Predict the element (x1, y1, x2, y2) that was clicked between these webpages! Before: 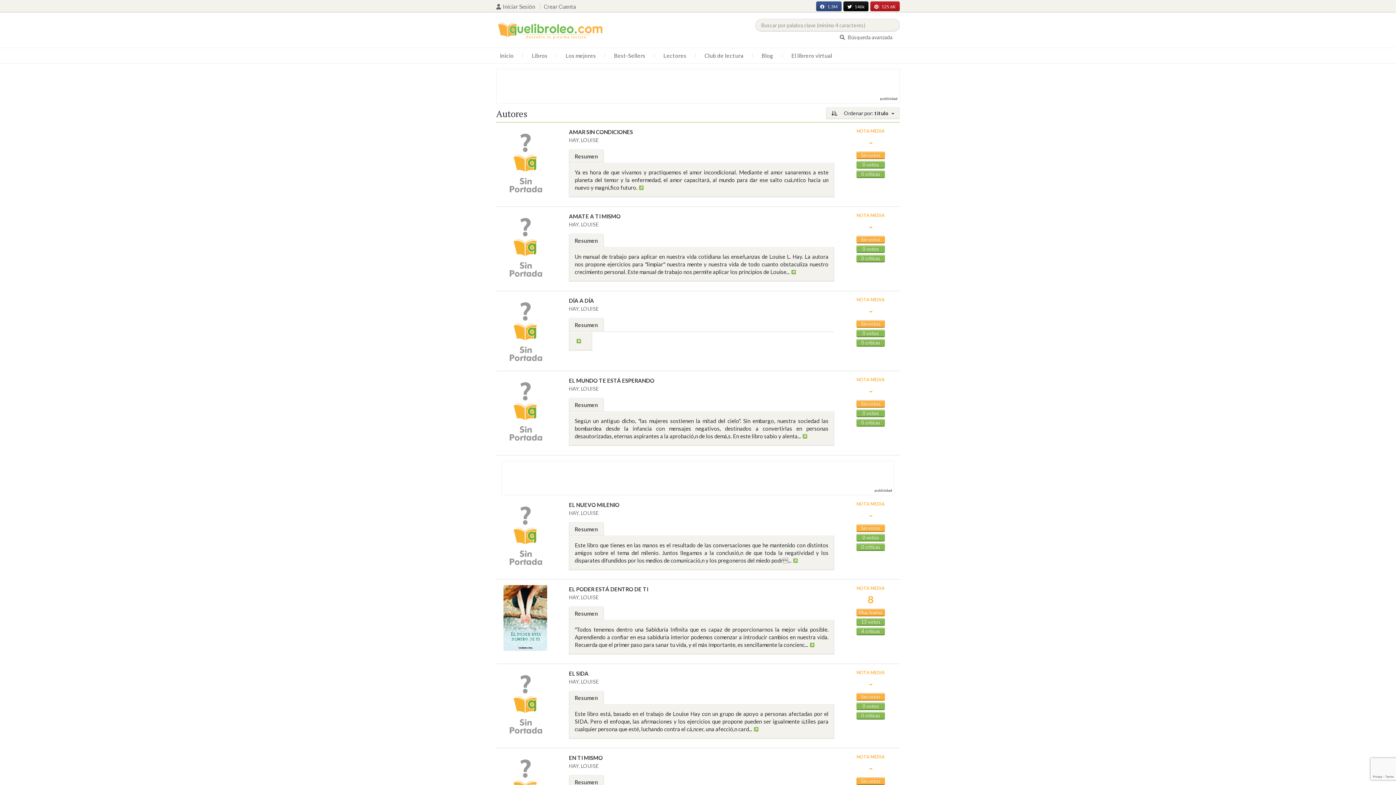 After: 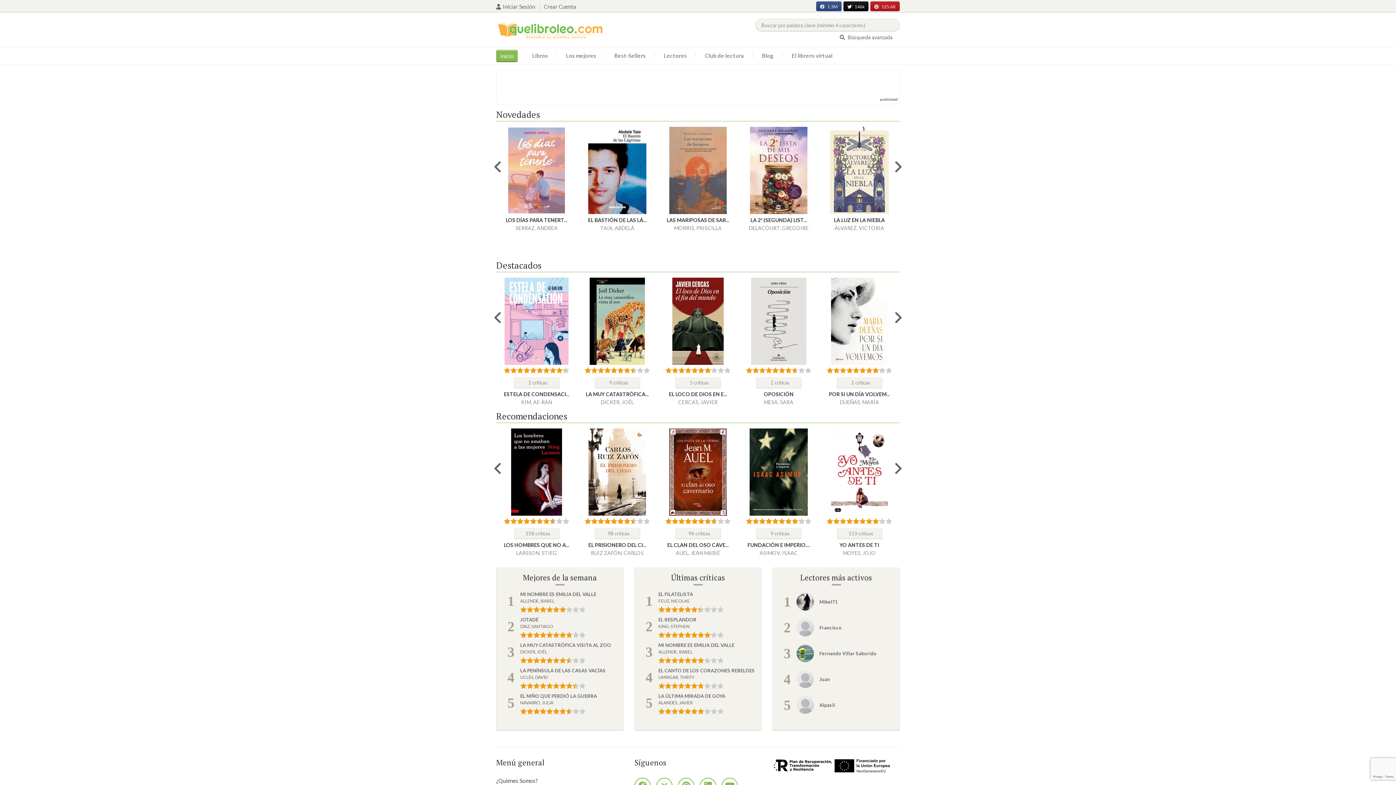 Action: bbox: (496, 26, 605, 32)